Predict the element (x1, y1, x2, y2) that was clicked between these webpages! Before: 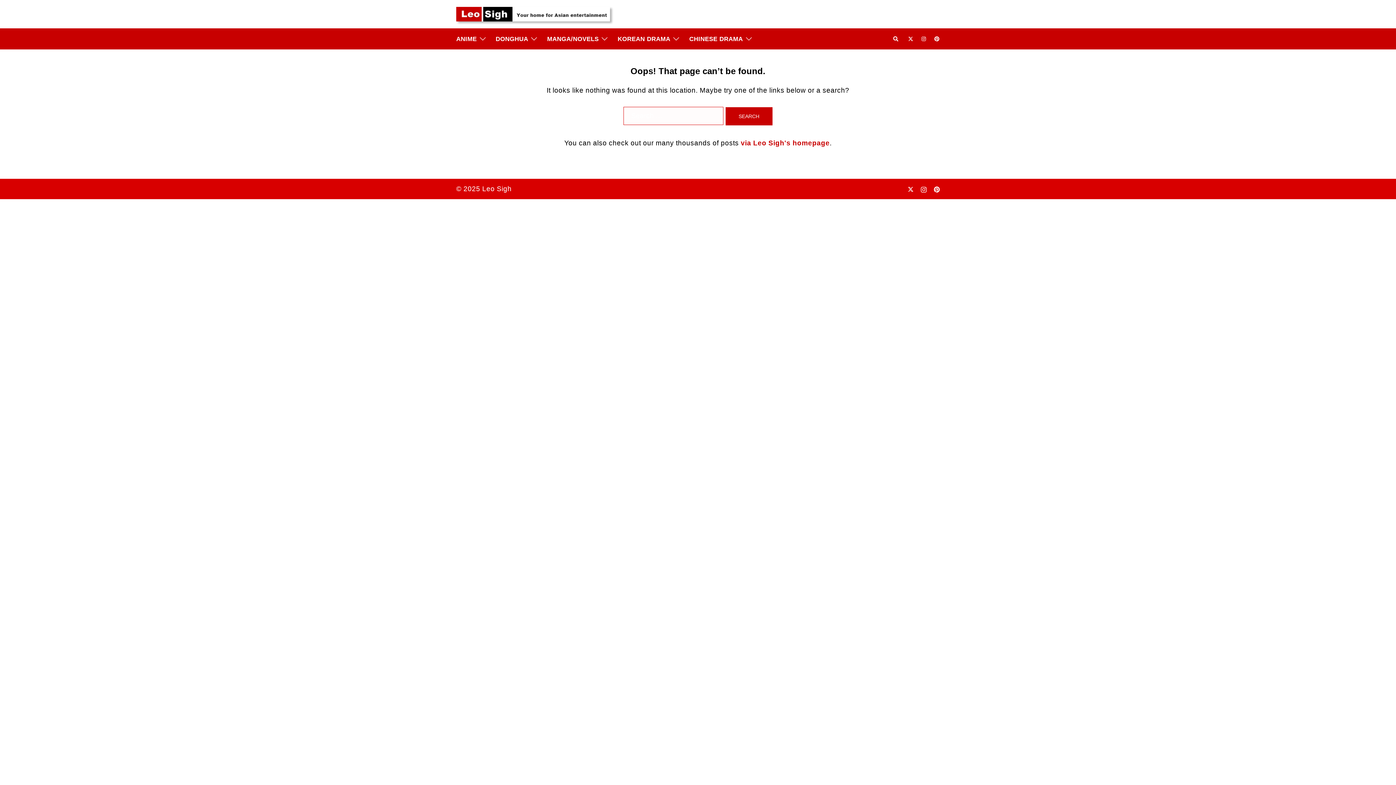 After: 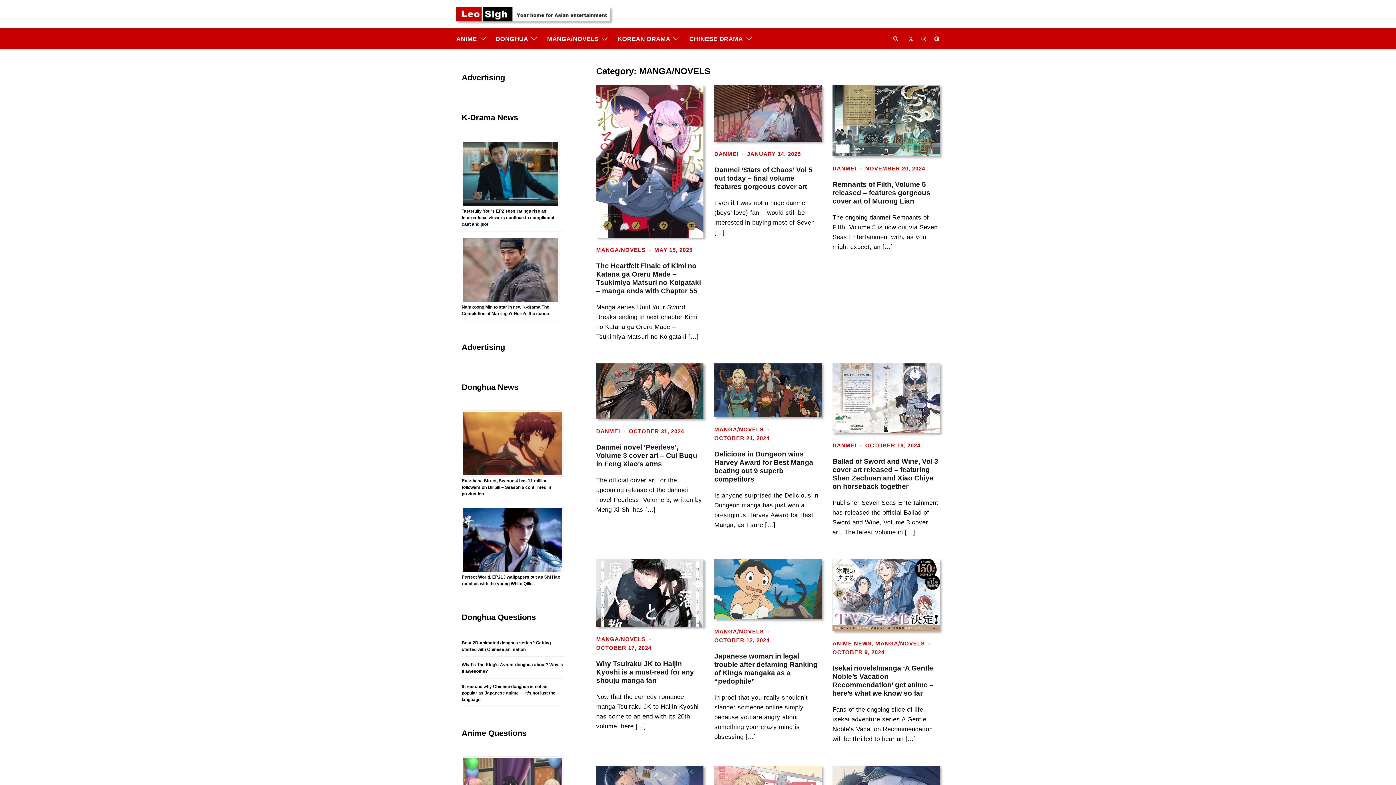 Action: bbox: (547, 34, 598, 44) label: MANGA/NOVELS